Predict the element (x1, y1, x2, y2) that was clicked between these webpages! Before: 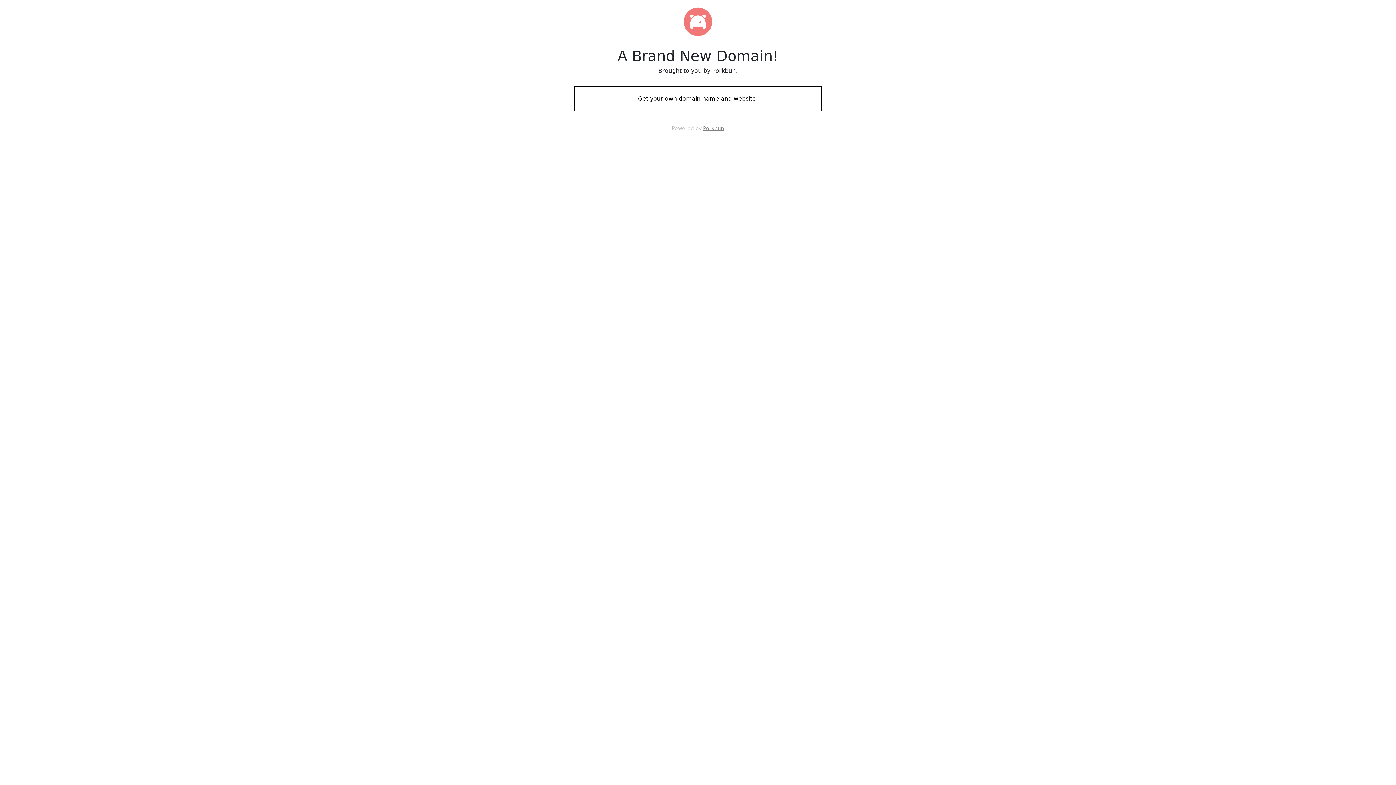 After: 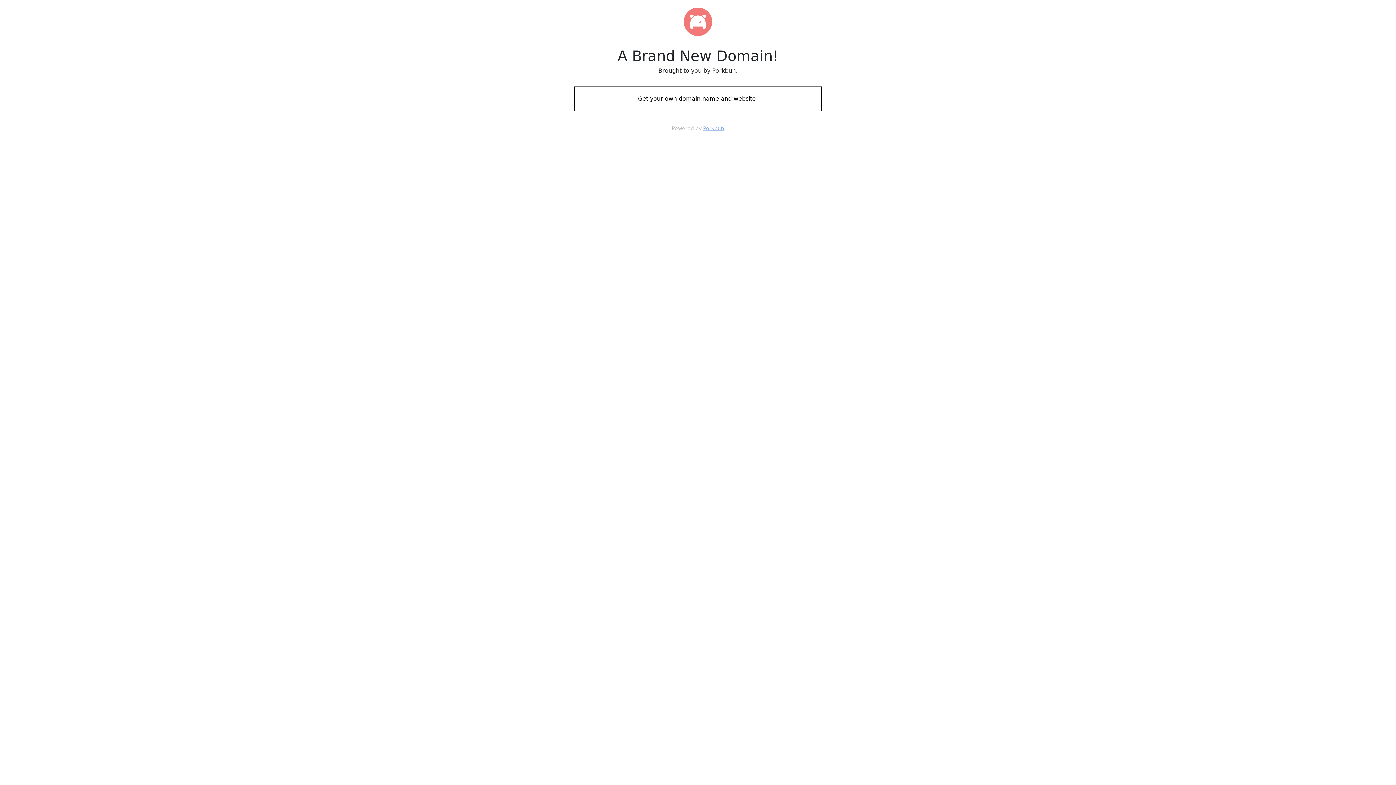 Action: label: Porkbun bbox: (703, 125, 724, 131)